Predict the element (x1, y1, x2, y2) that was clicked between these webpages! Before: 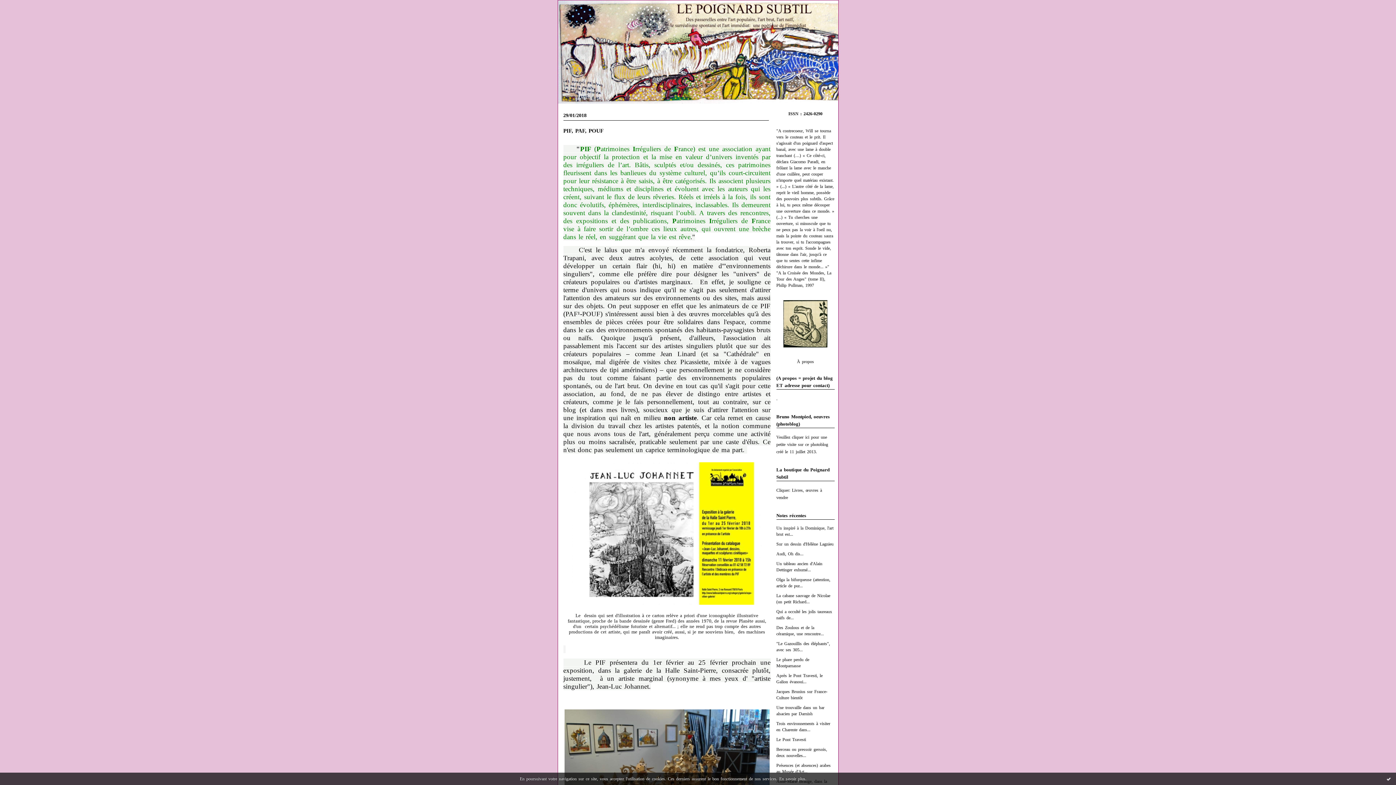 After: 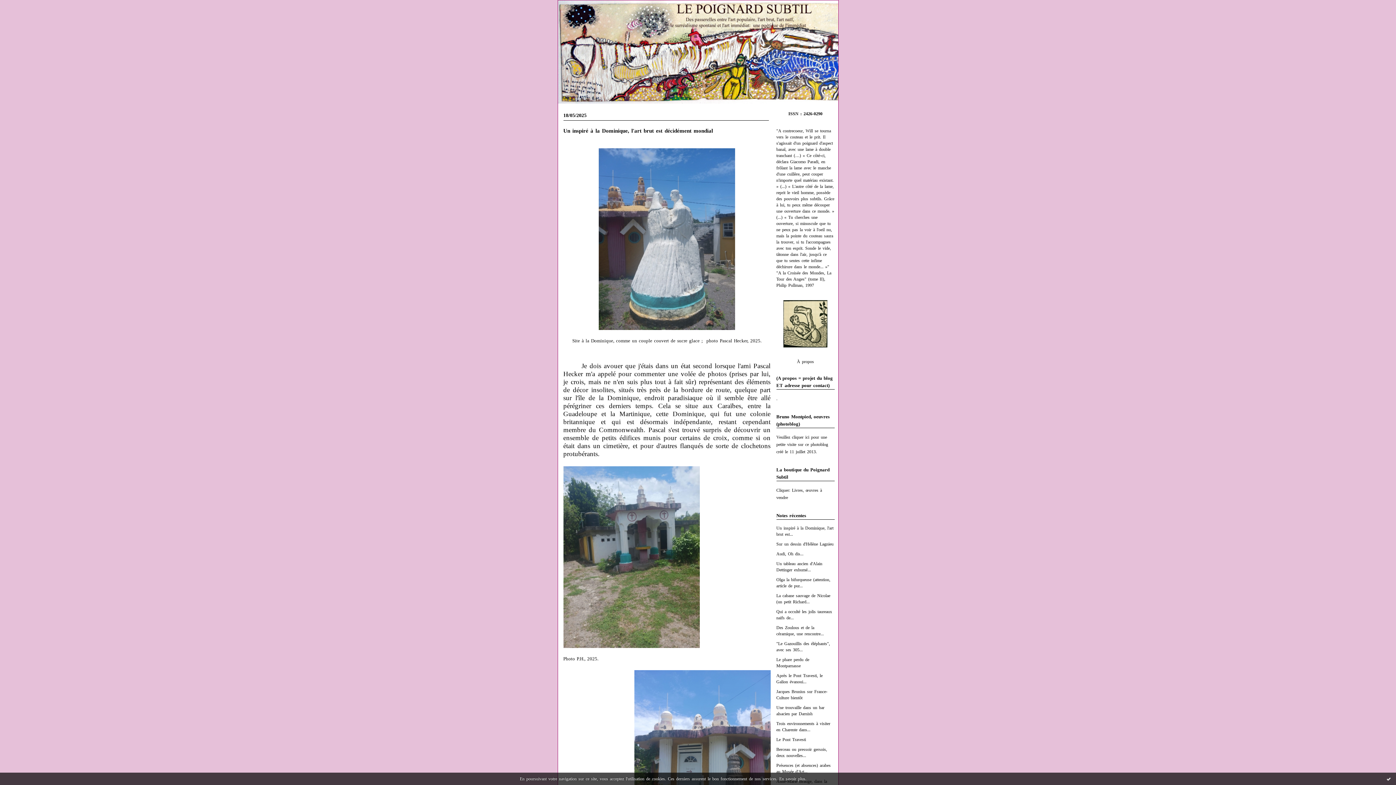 Action: bbox: (558, 0, 838, 103)